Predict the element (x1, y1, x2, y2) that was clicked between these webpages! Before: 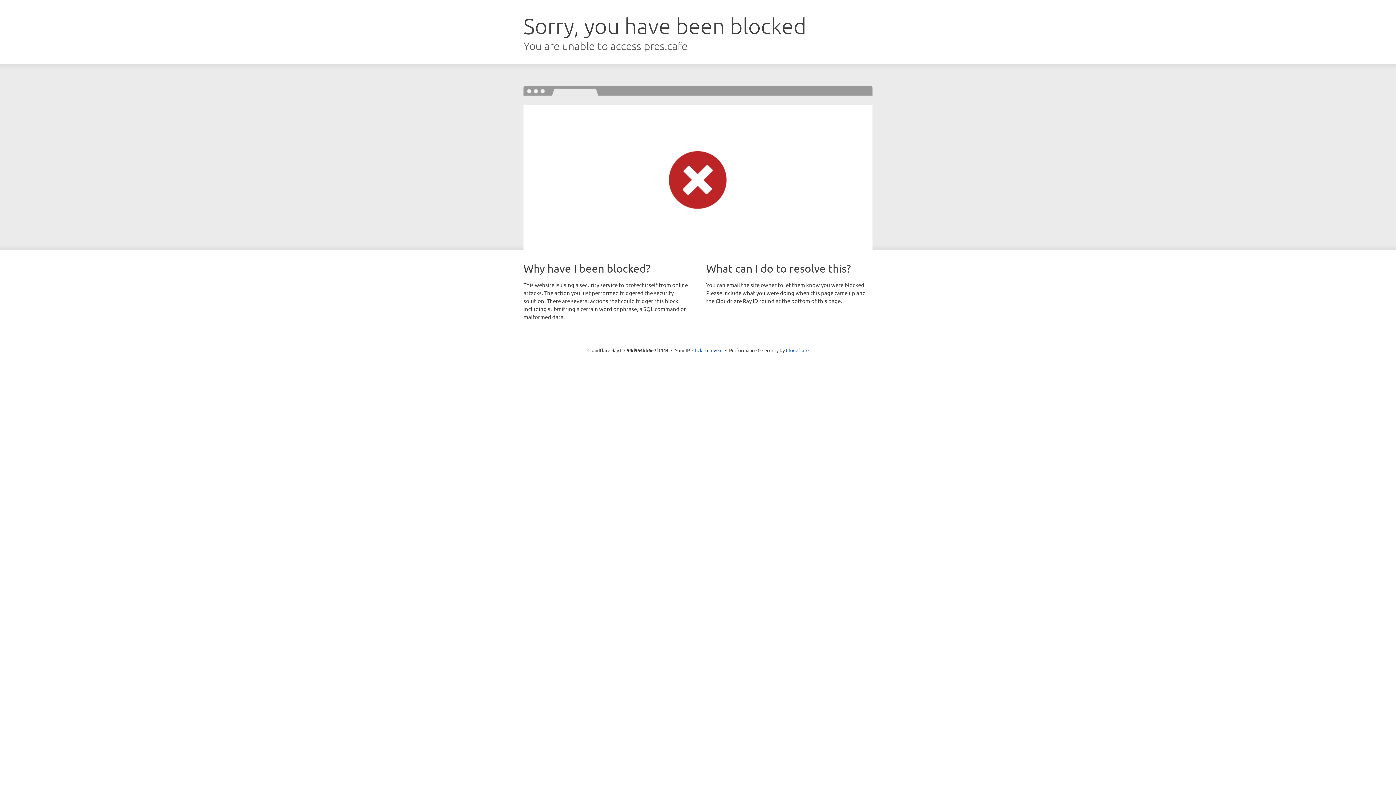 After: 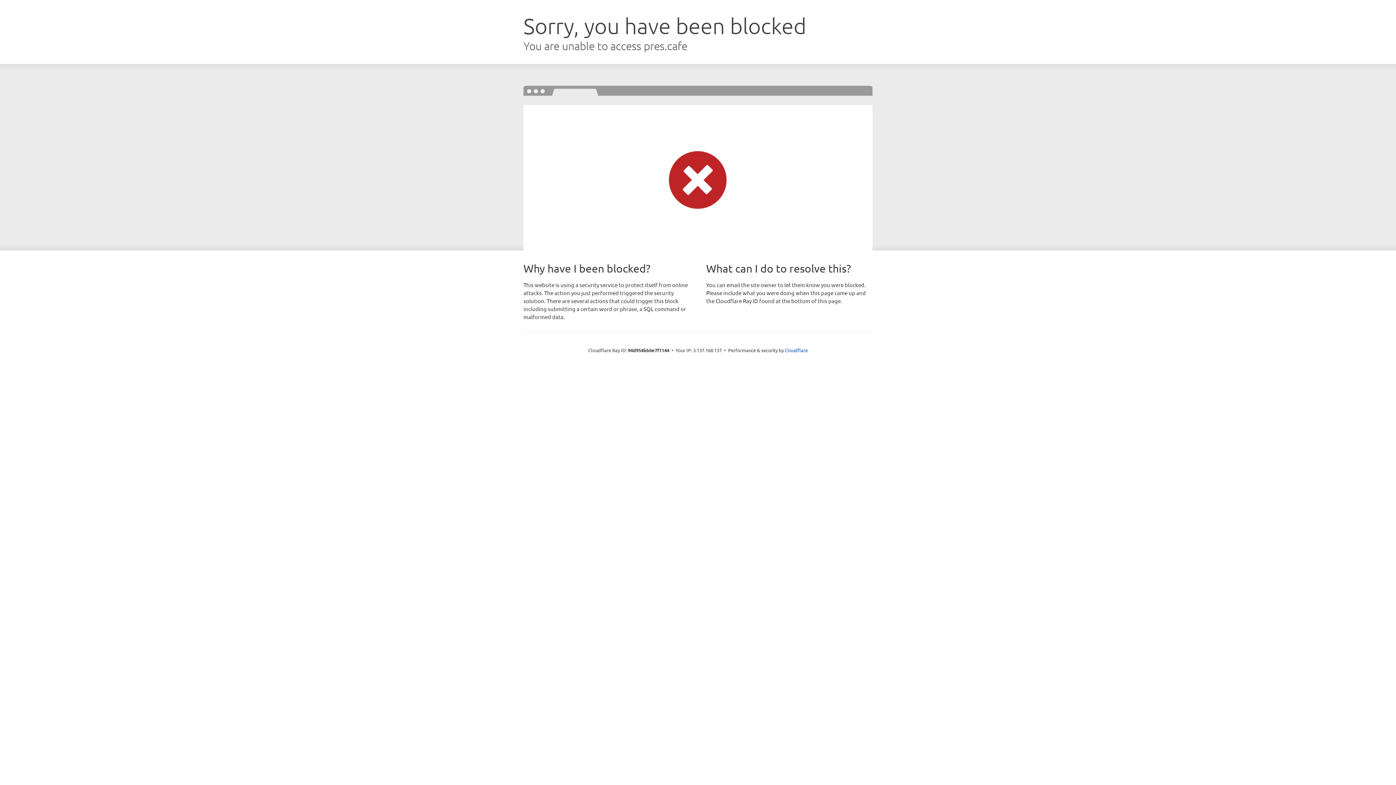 Action: label: Click to reveal bbox: (692, 346, 722, 353)